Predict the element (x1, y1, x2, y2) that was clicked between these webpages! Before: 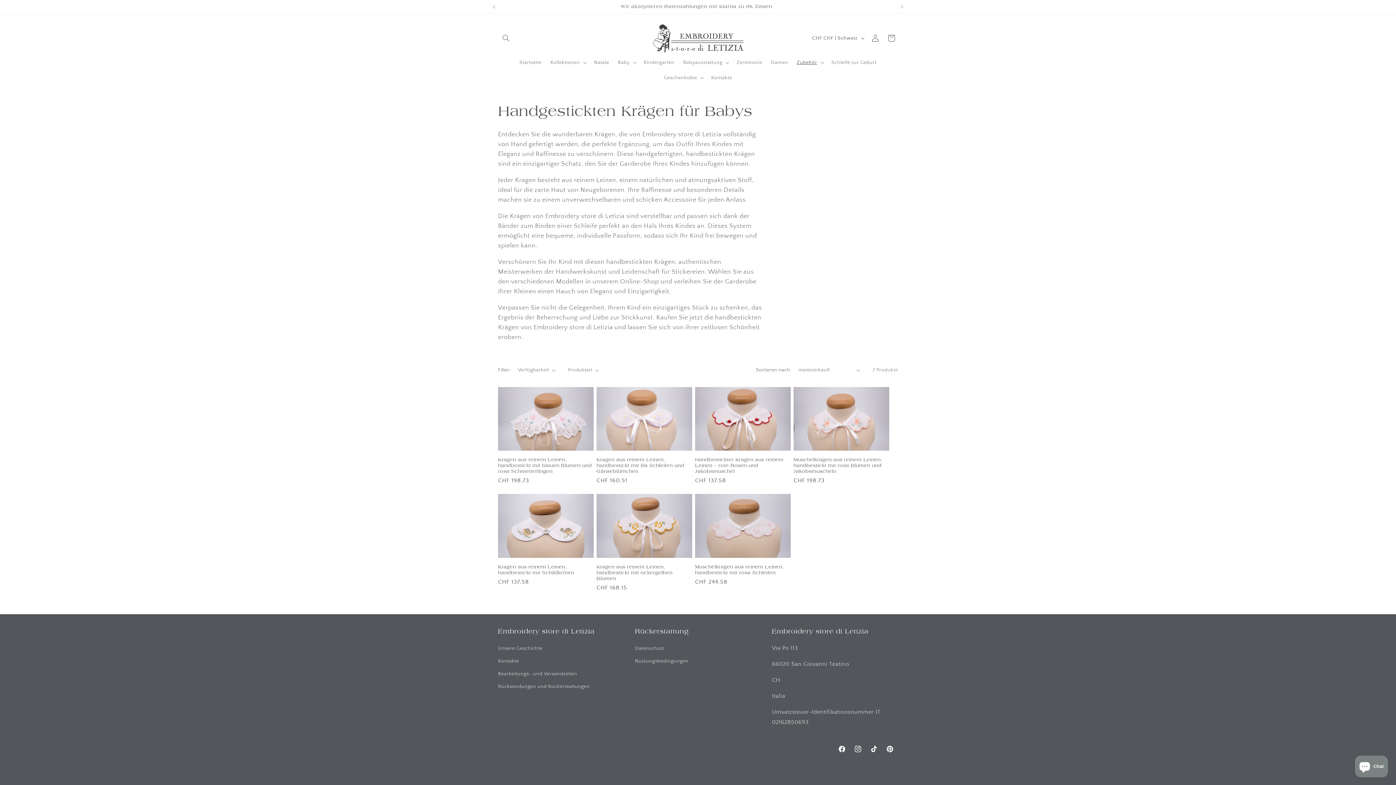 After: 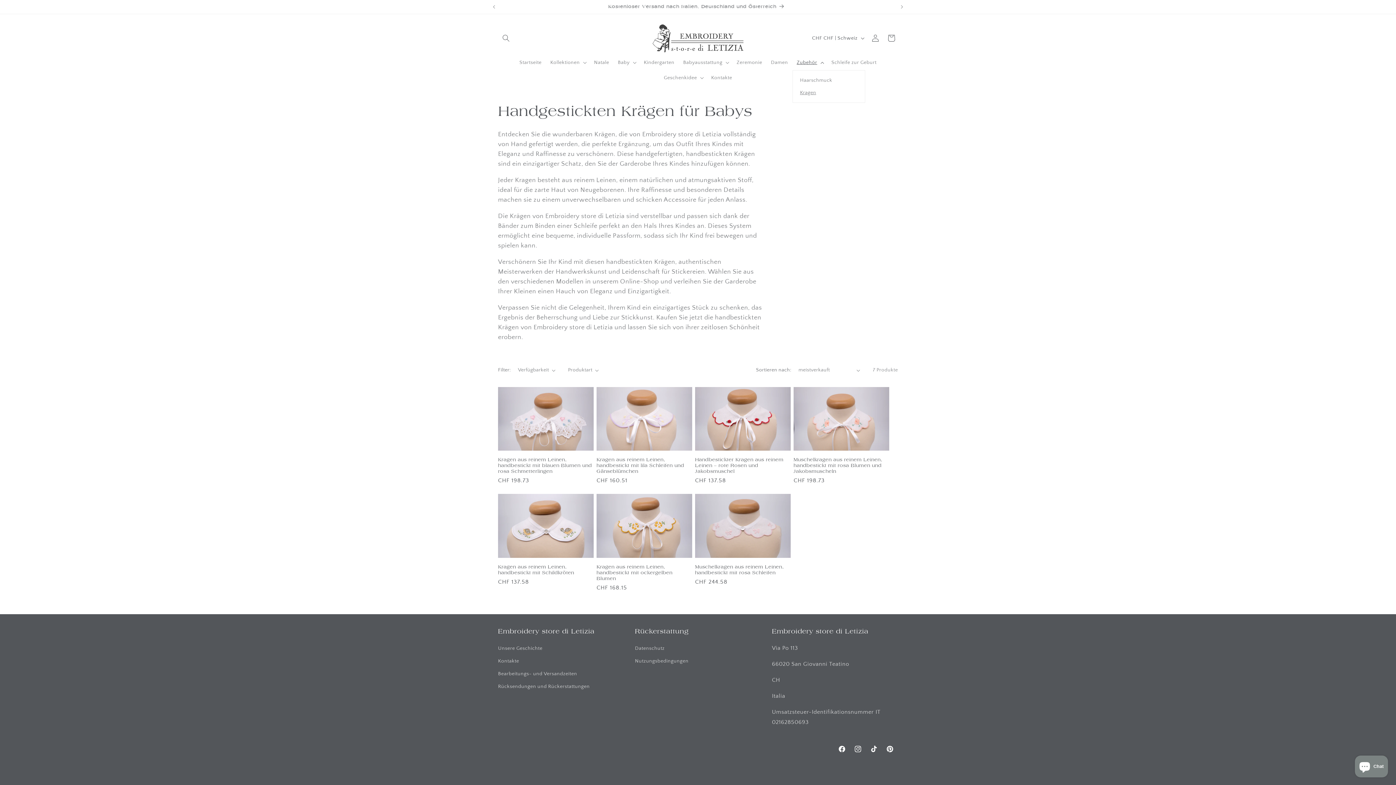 Action: bbox: (792, 54, 827, 70) label: Zubehör